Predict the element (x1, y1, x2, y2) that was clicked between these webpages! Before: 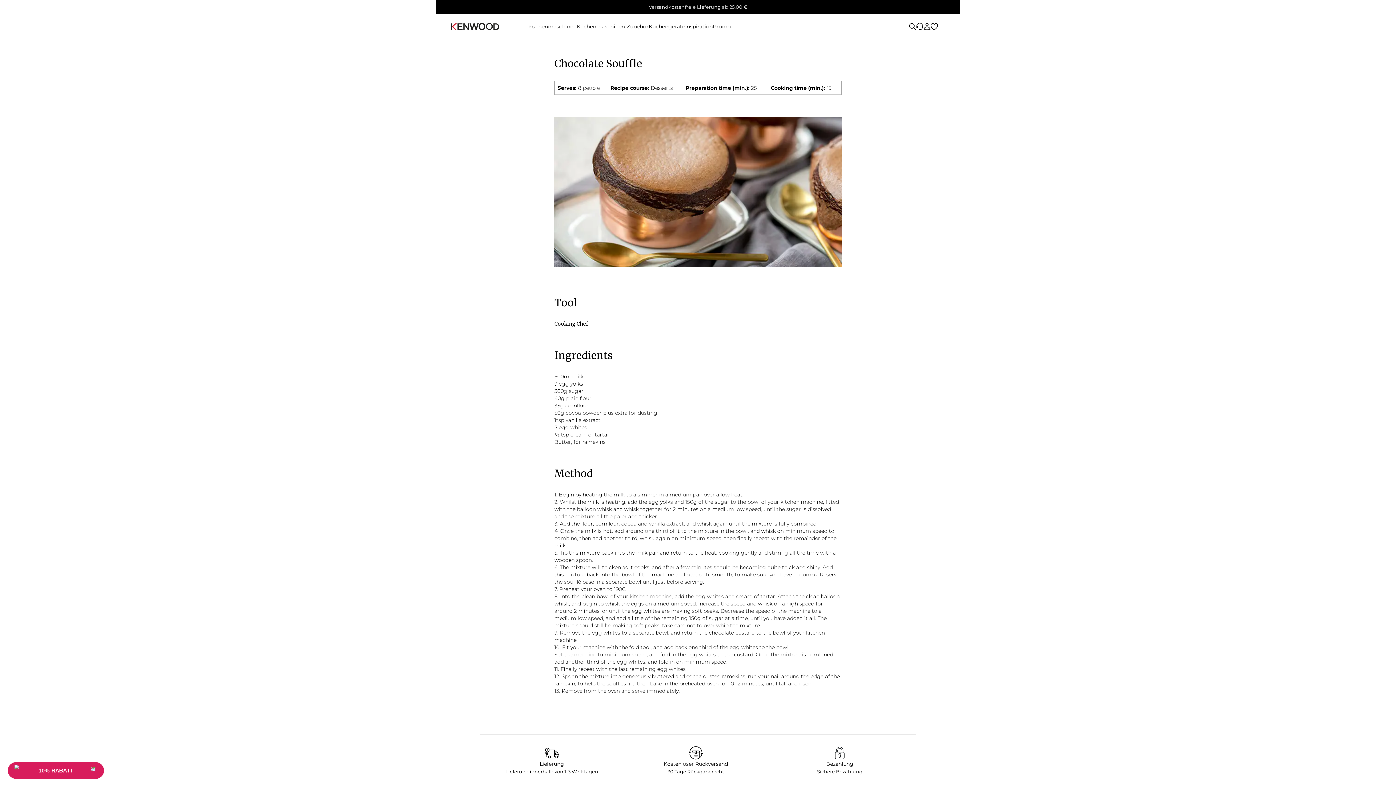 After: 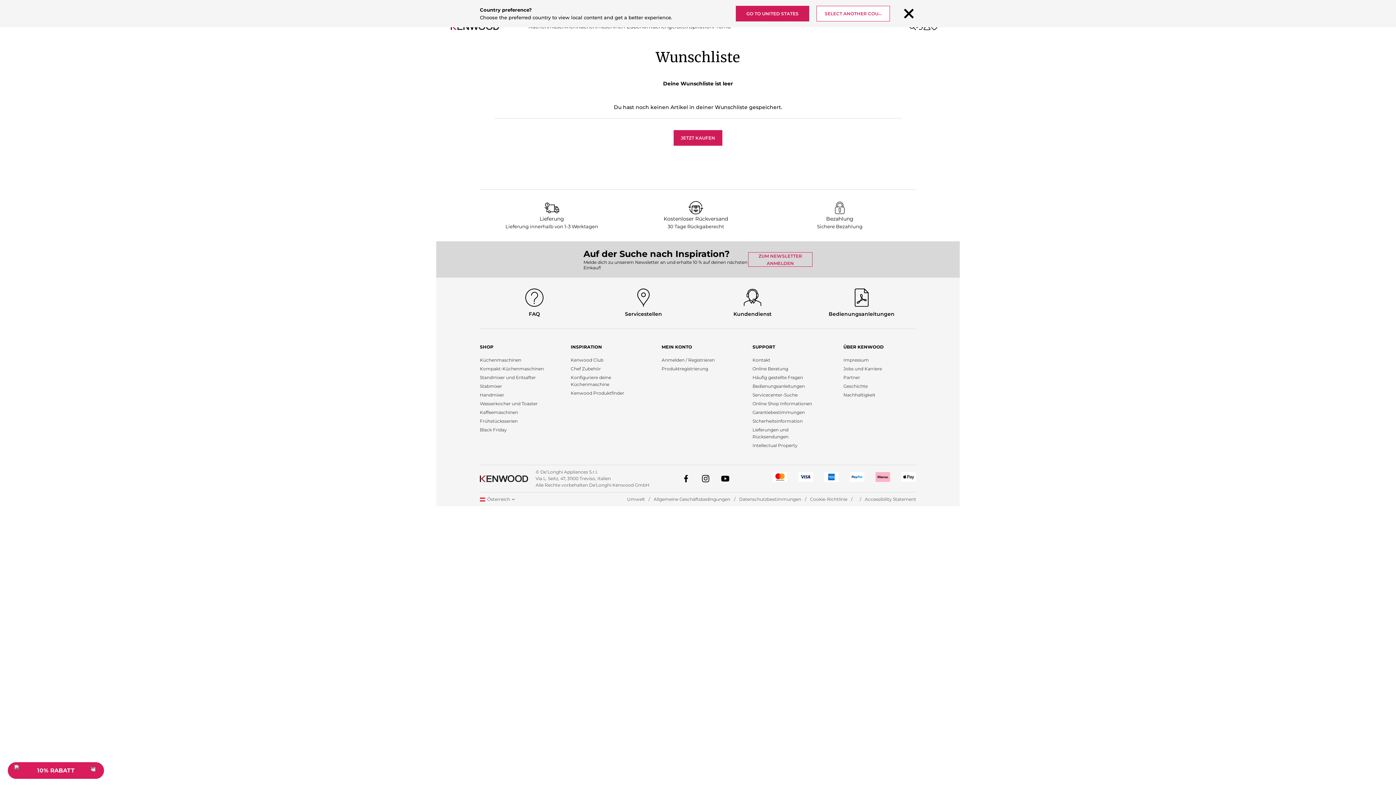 Action: bbox: (930, 22, 938, 30) label: Wunschliste